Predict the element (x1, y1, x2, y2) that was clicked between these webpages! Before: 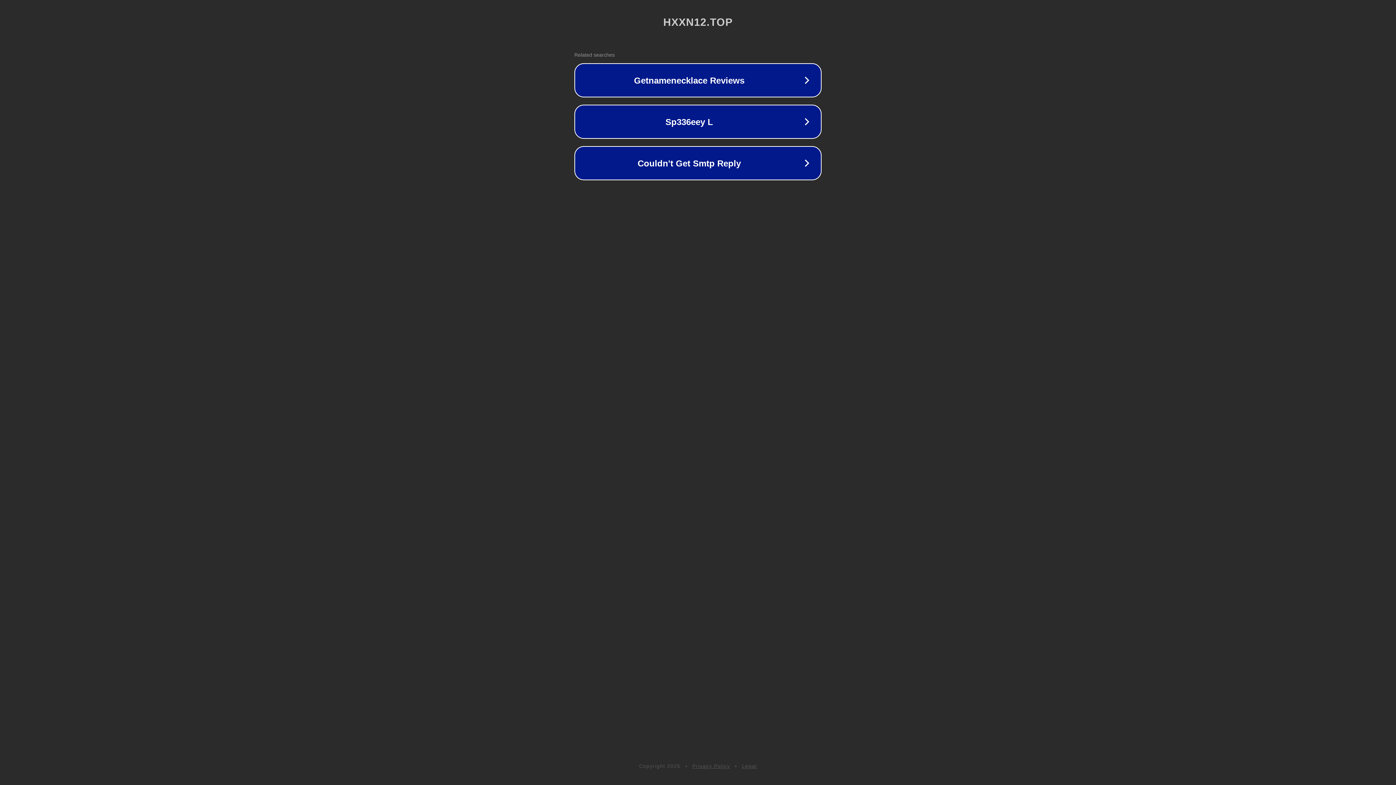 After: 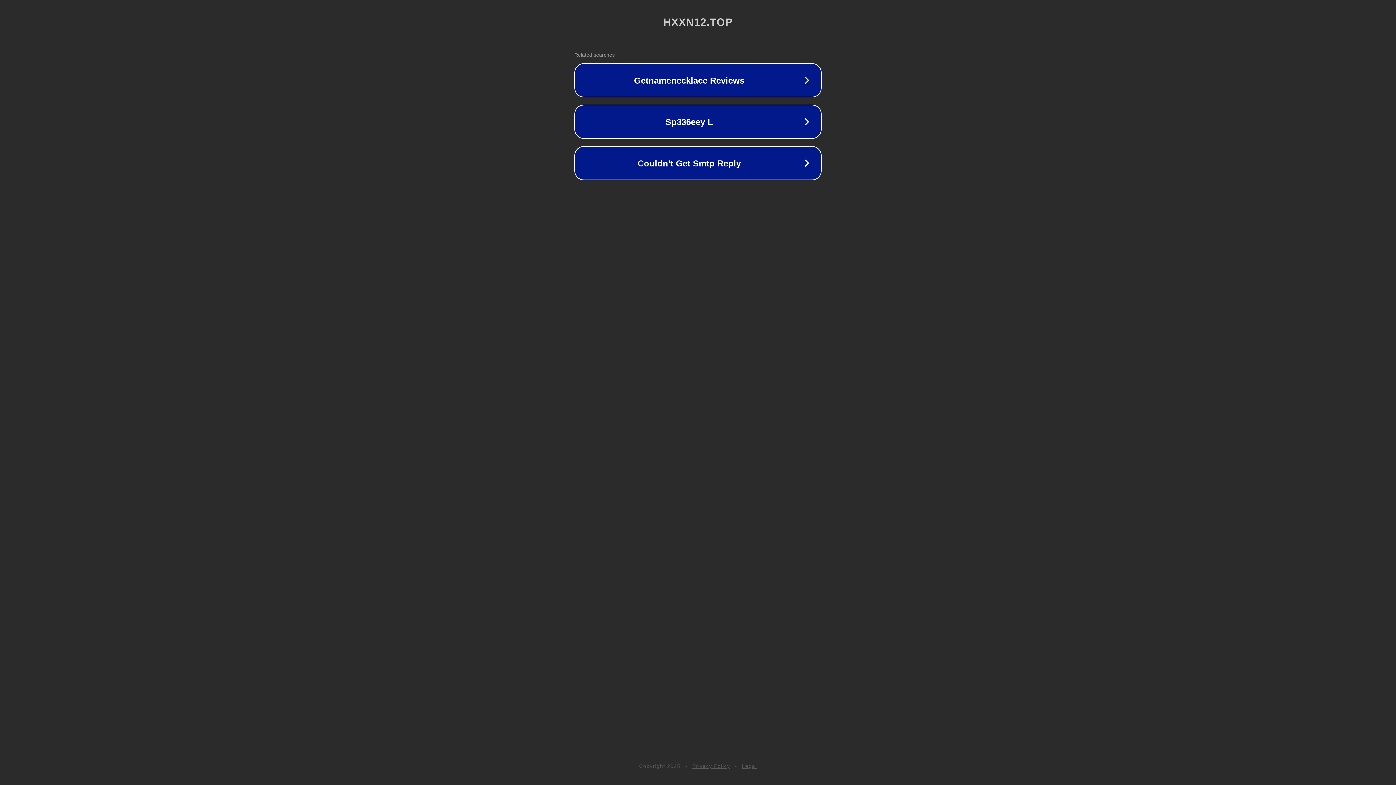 Action: label: Privacy Policy bbox: (692, 763, 730, 769)